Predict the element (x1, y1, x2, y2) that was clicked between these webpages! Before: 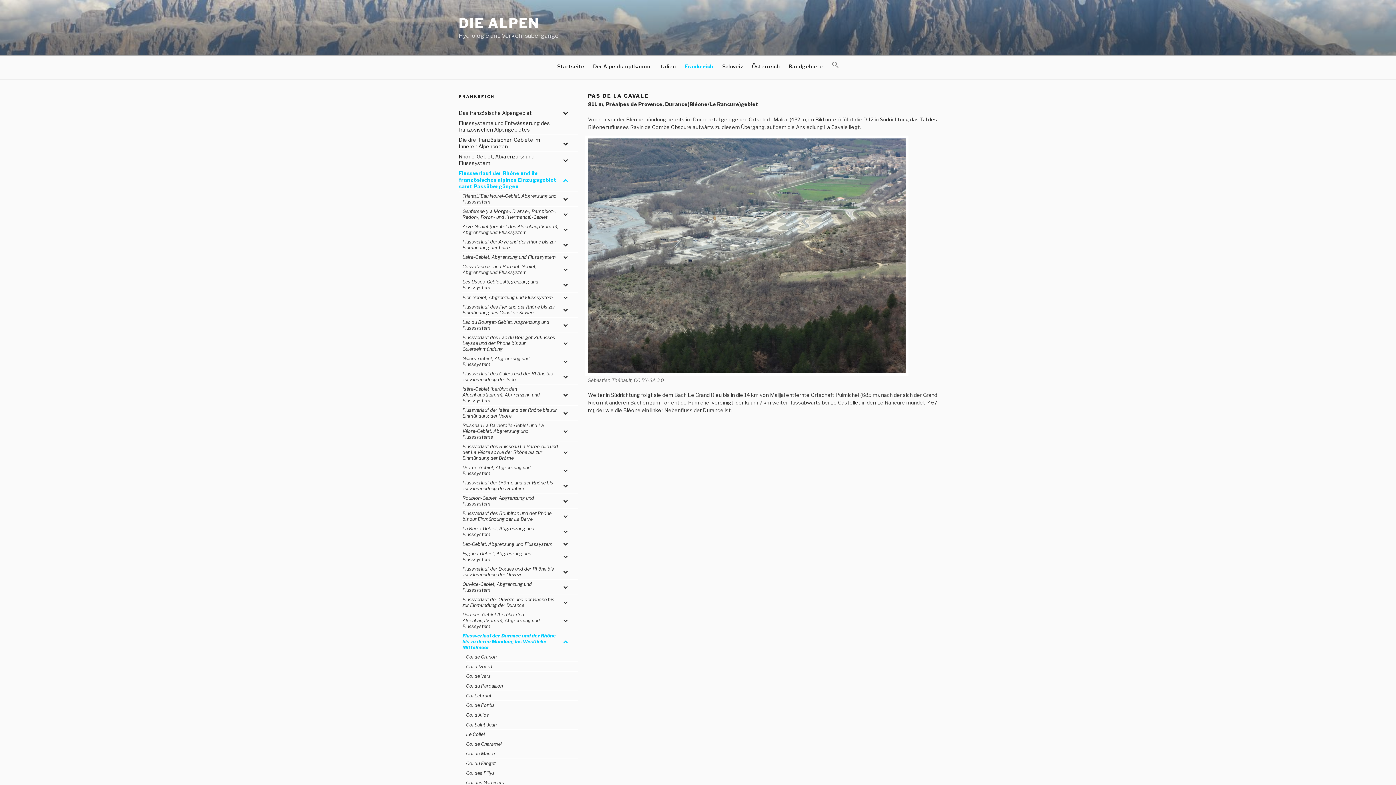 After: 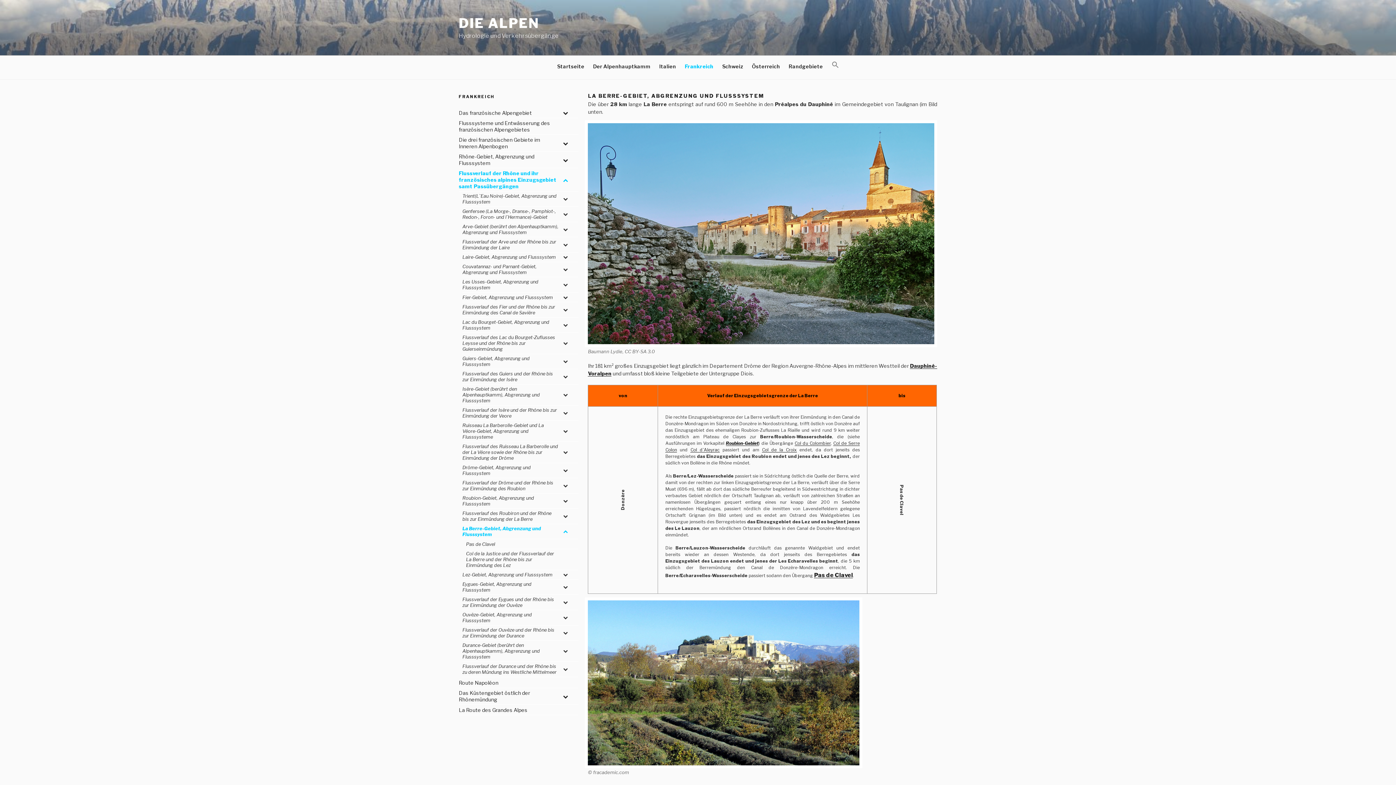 Action: label: La Berre-Gebiet, Abgrenzung und Flusssystem bbox: (462, 524, 578, 539)